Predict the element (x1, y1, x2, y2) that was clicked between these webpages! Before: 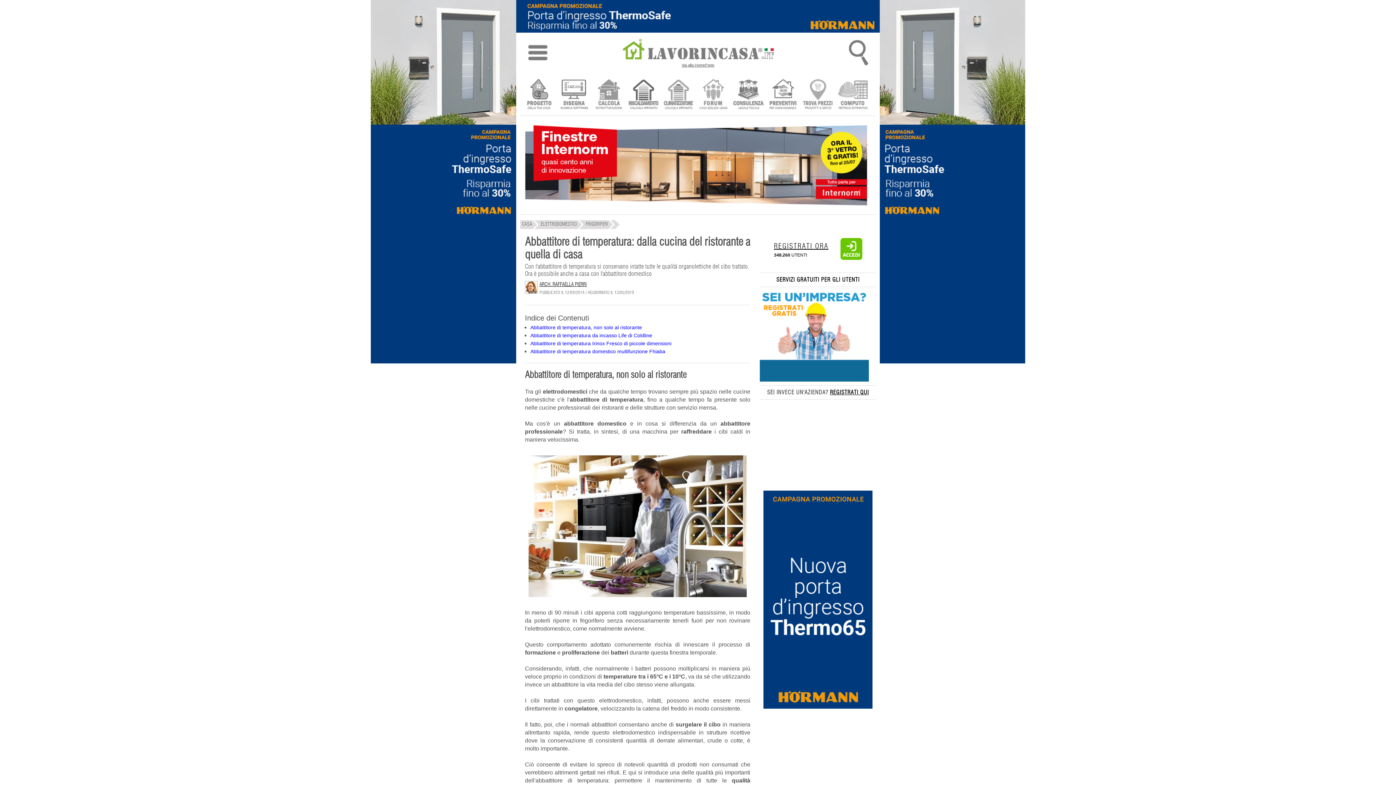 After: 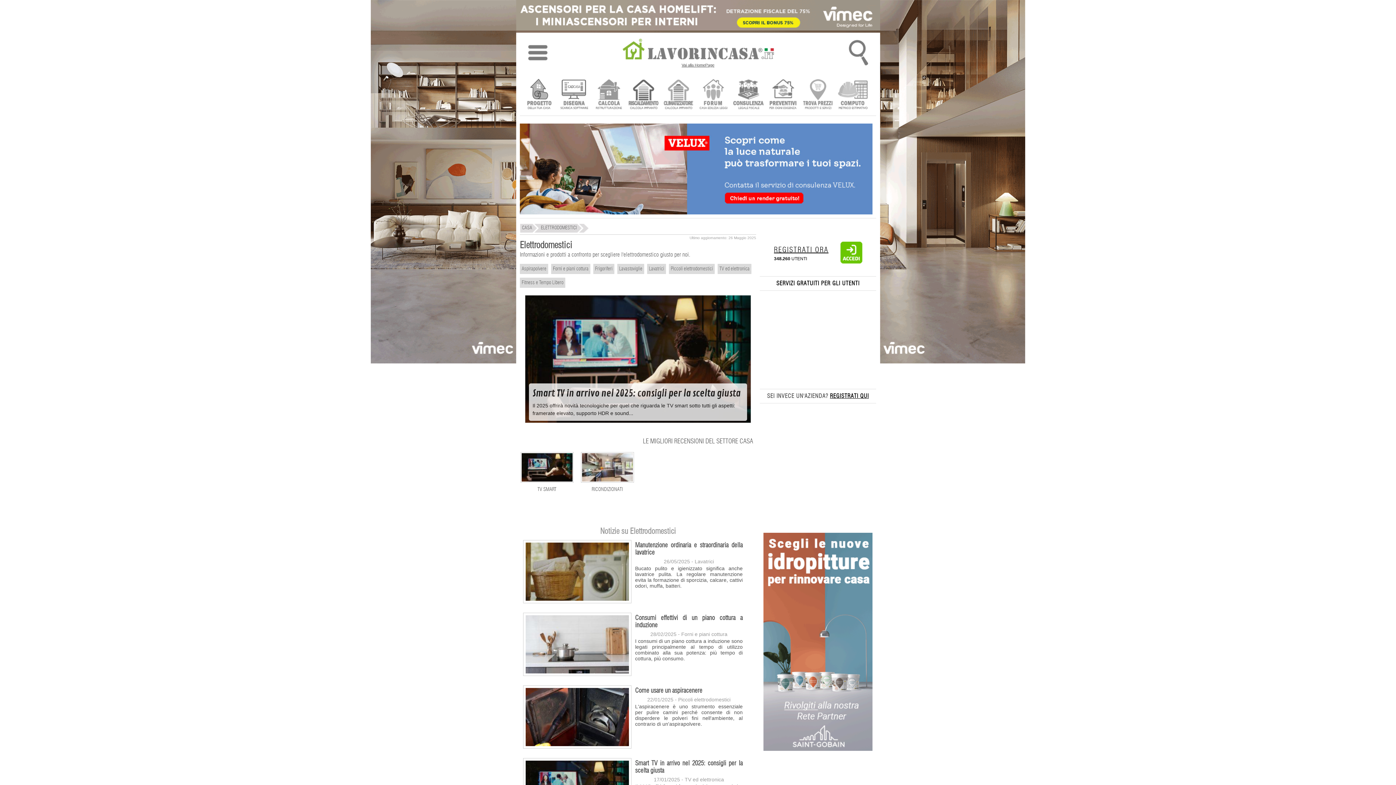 Action: label: ELETTRODOMESTICI bbox: (541, 222, 577, 226)